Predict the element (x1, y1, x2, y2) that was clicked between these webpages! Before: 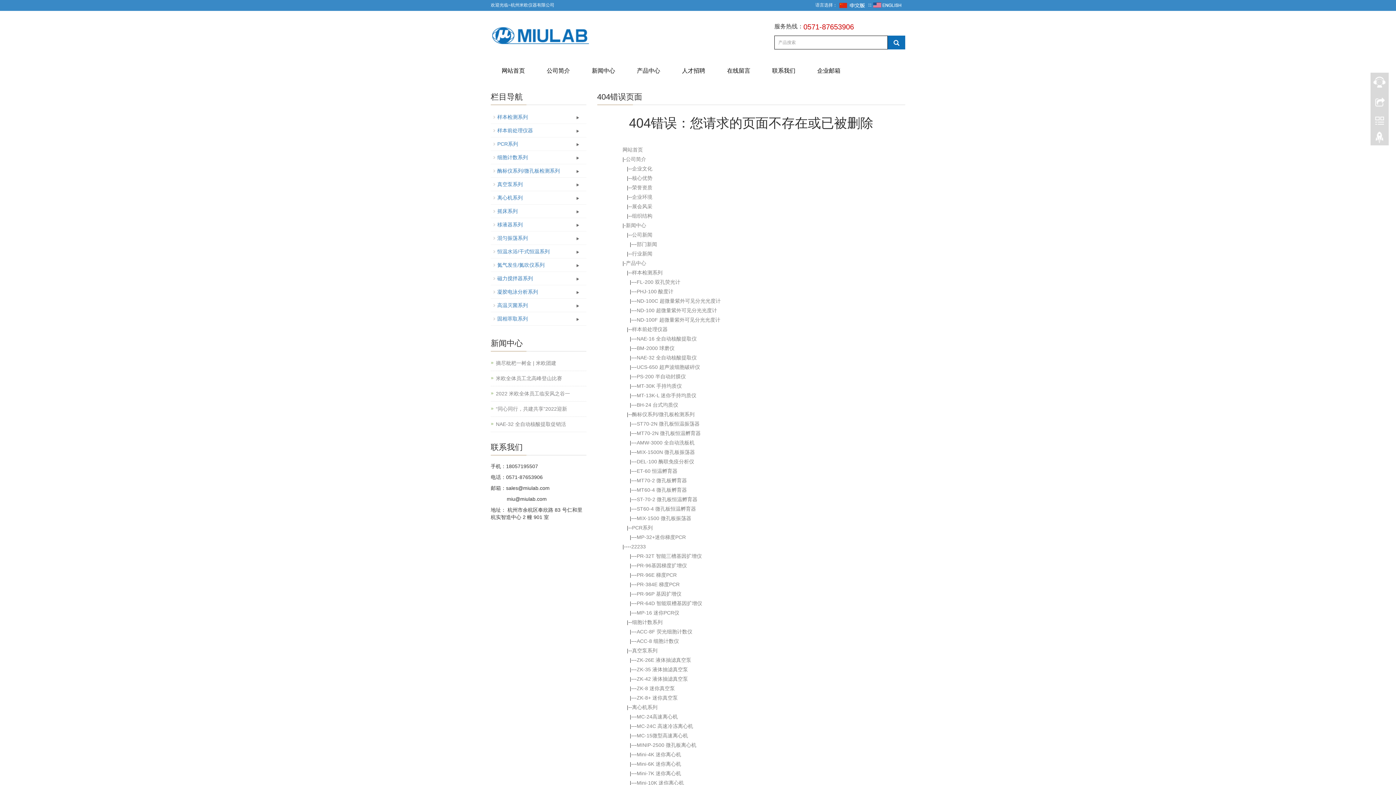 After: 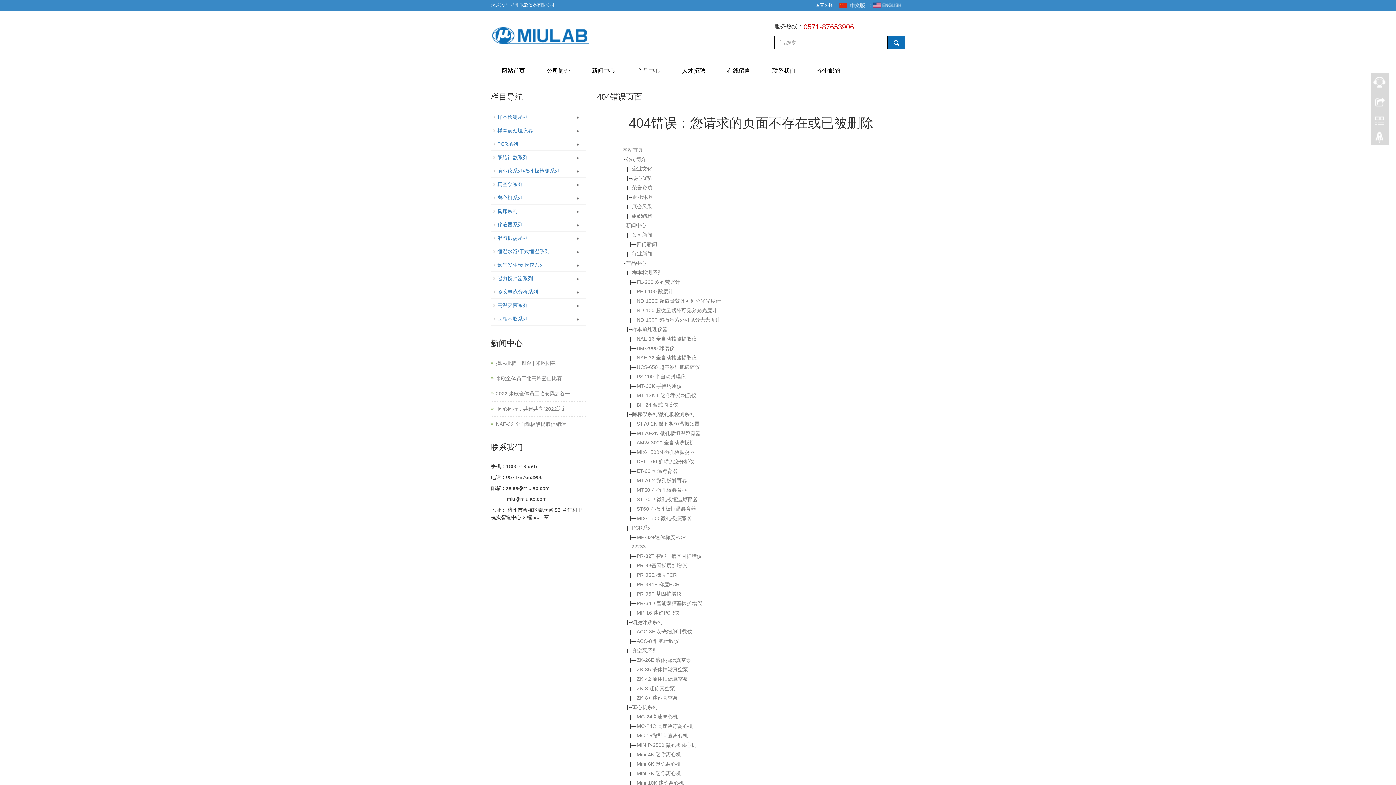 Action: label: ND-100 超微量紫外可见分光光度计 bbox: (636, 307, 717, 313)